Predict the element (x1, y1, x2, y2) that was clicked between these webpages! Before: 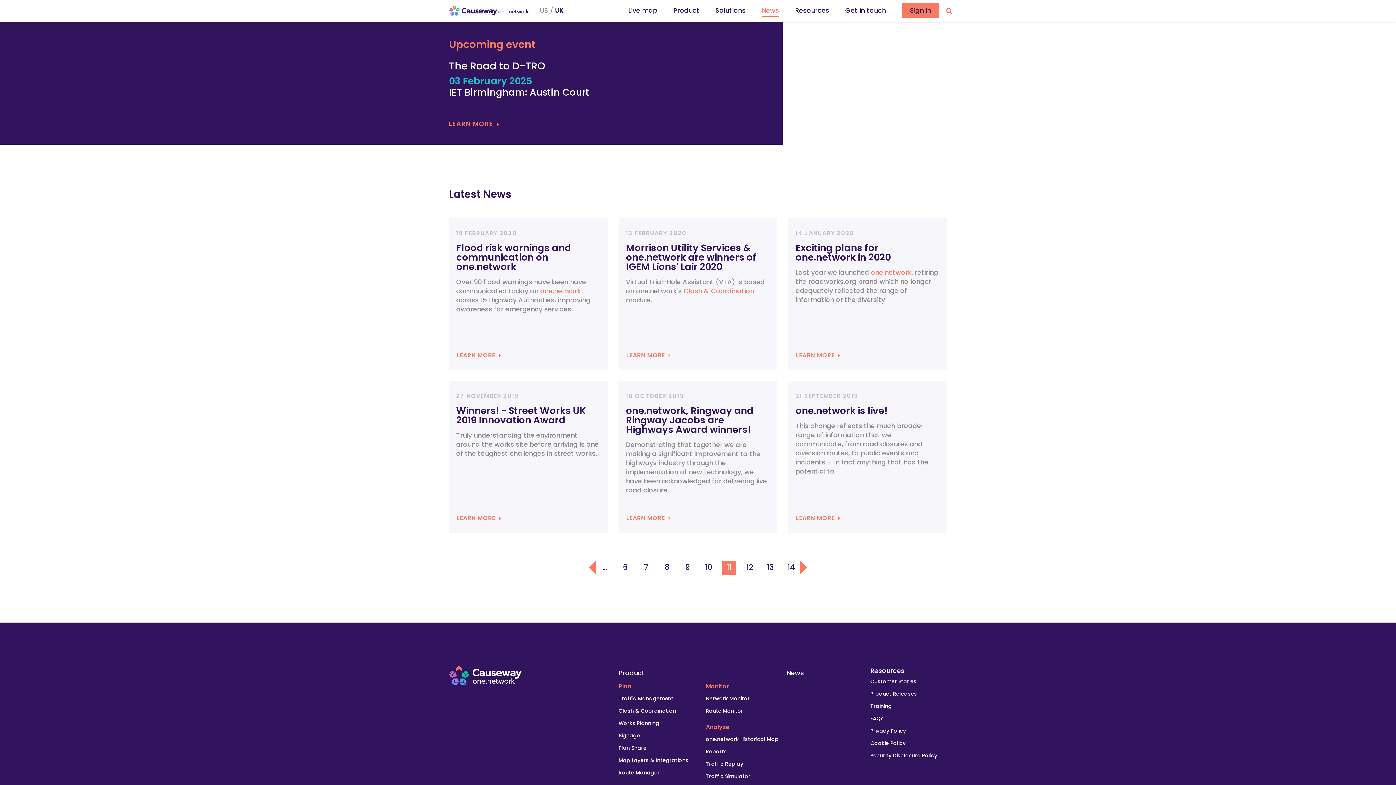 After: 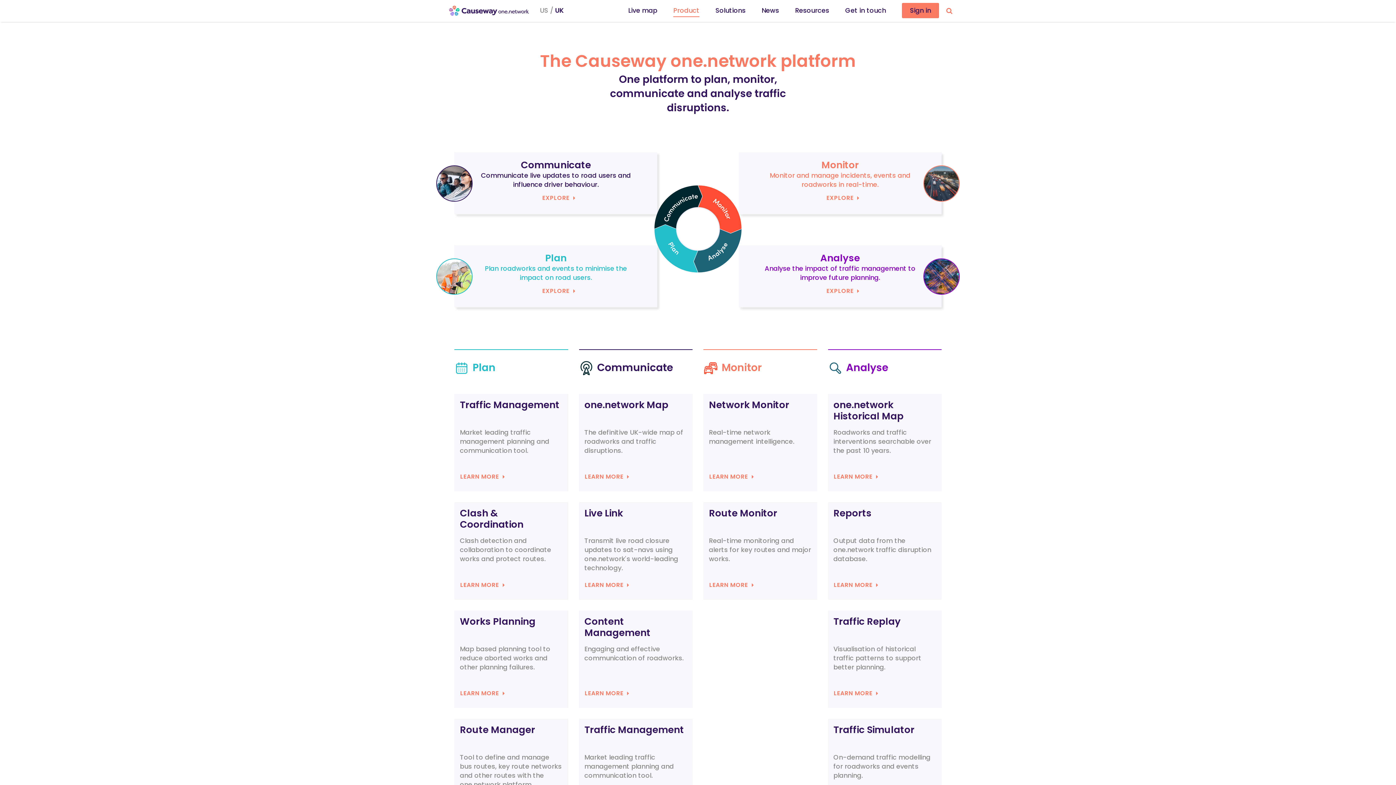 Action: bbox: (673, 5, 699, 17) label: Product